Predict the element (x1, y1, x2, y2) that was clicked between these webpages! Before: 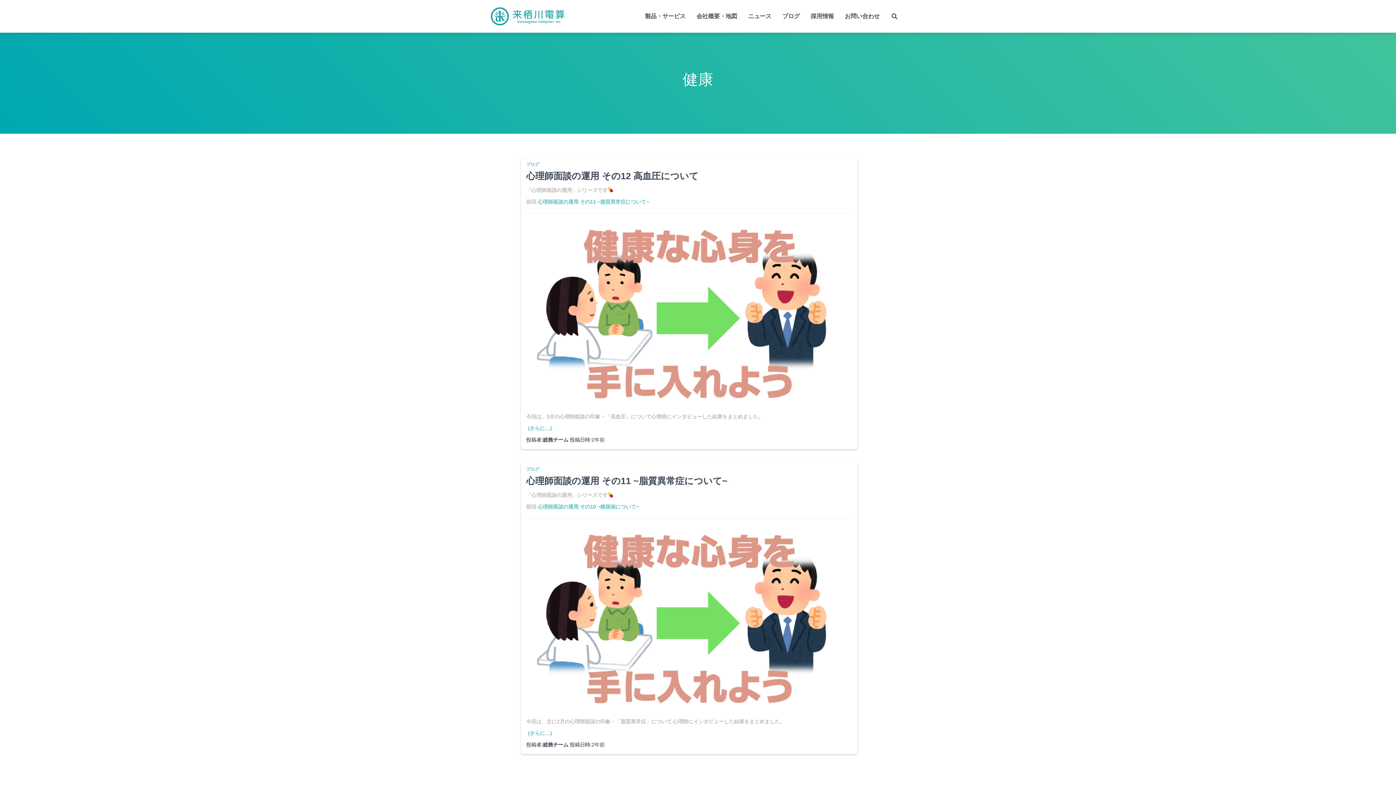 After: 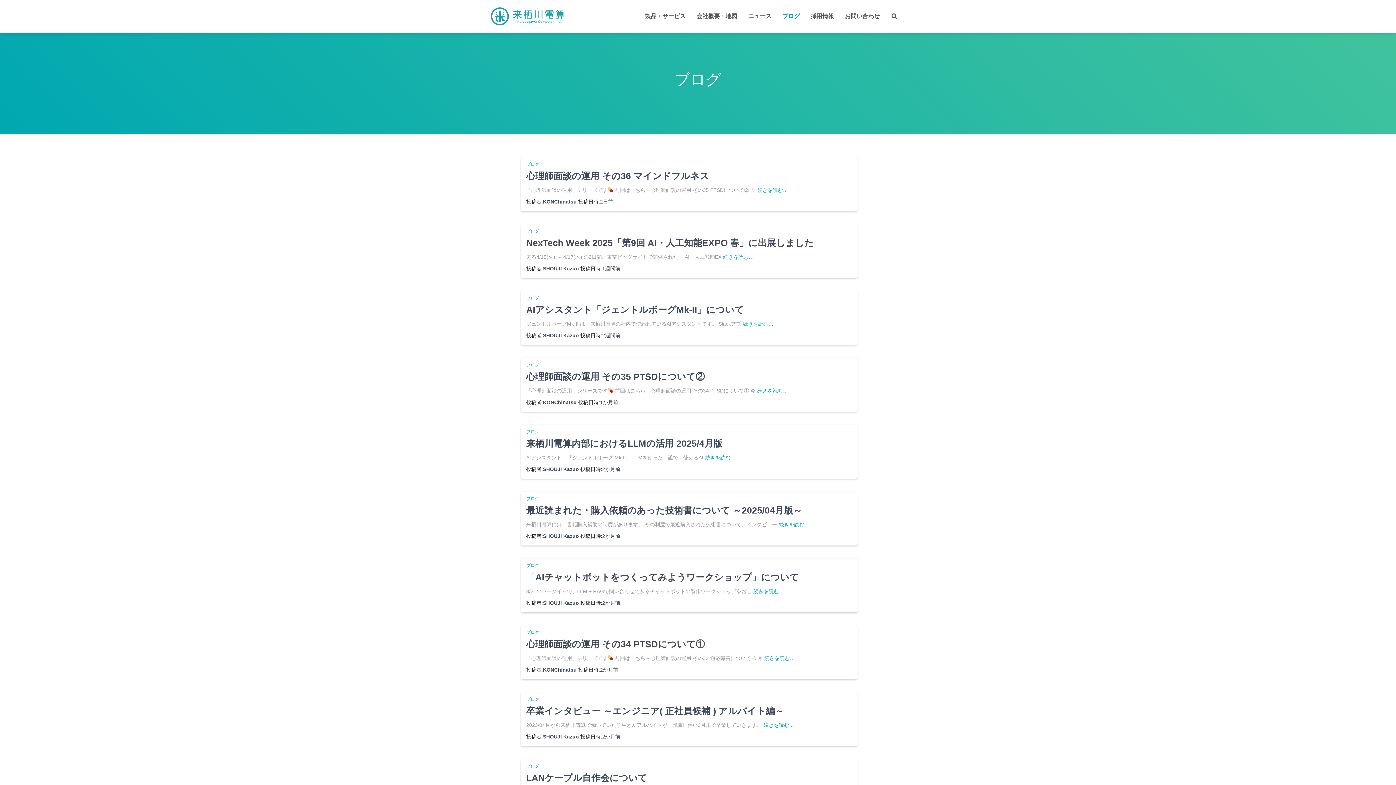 Action: label: ブログ bbox: (526, 466, 539, 472)